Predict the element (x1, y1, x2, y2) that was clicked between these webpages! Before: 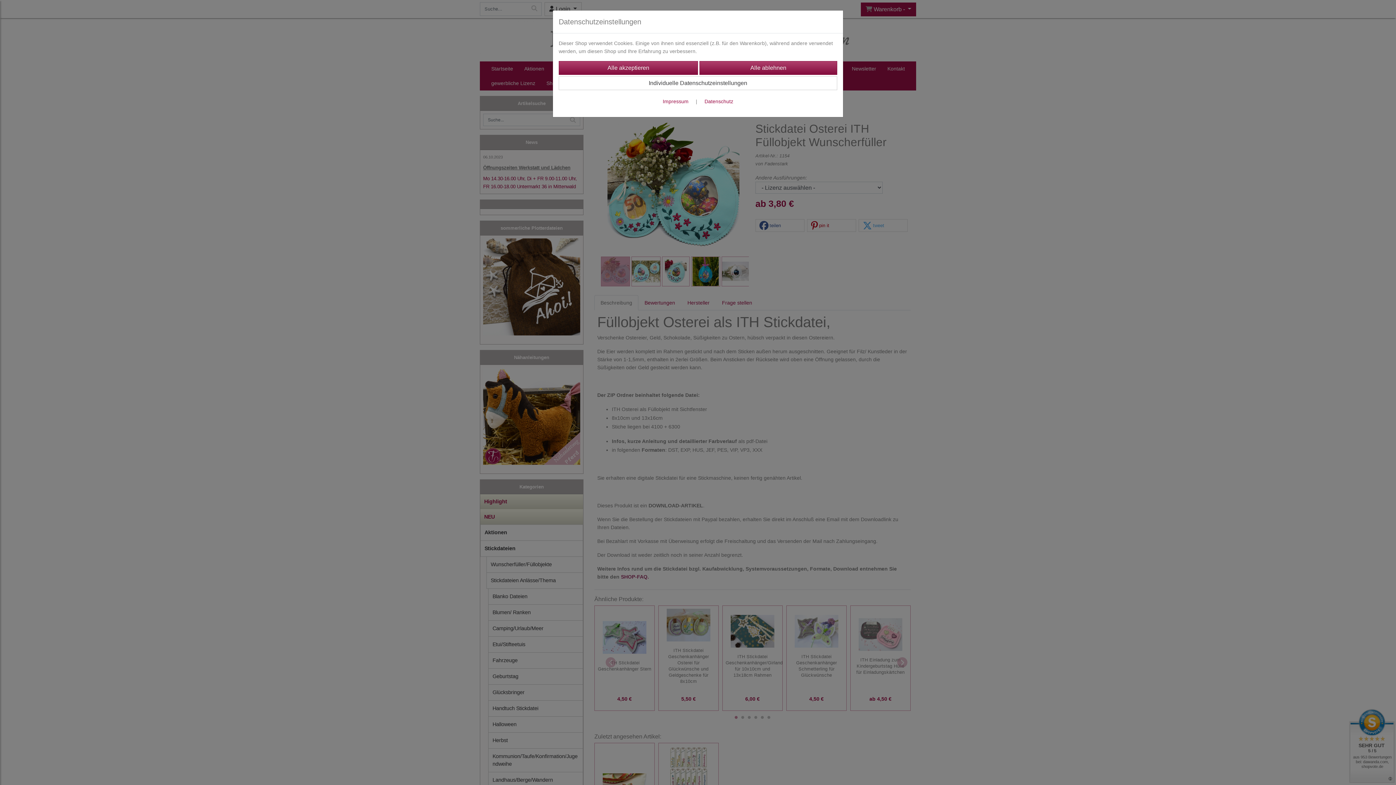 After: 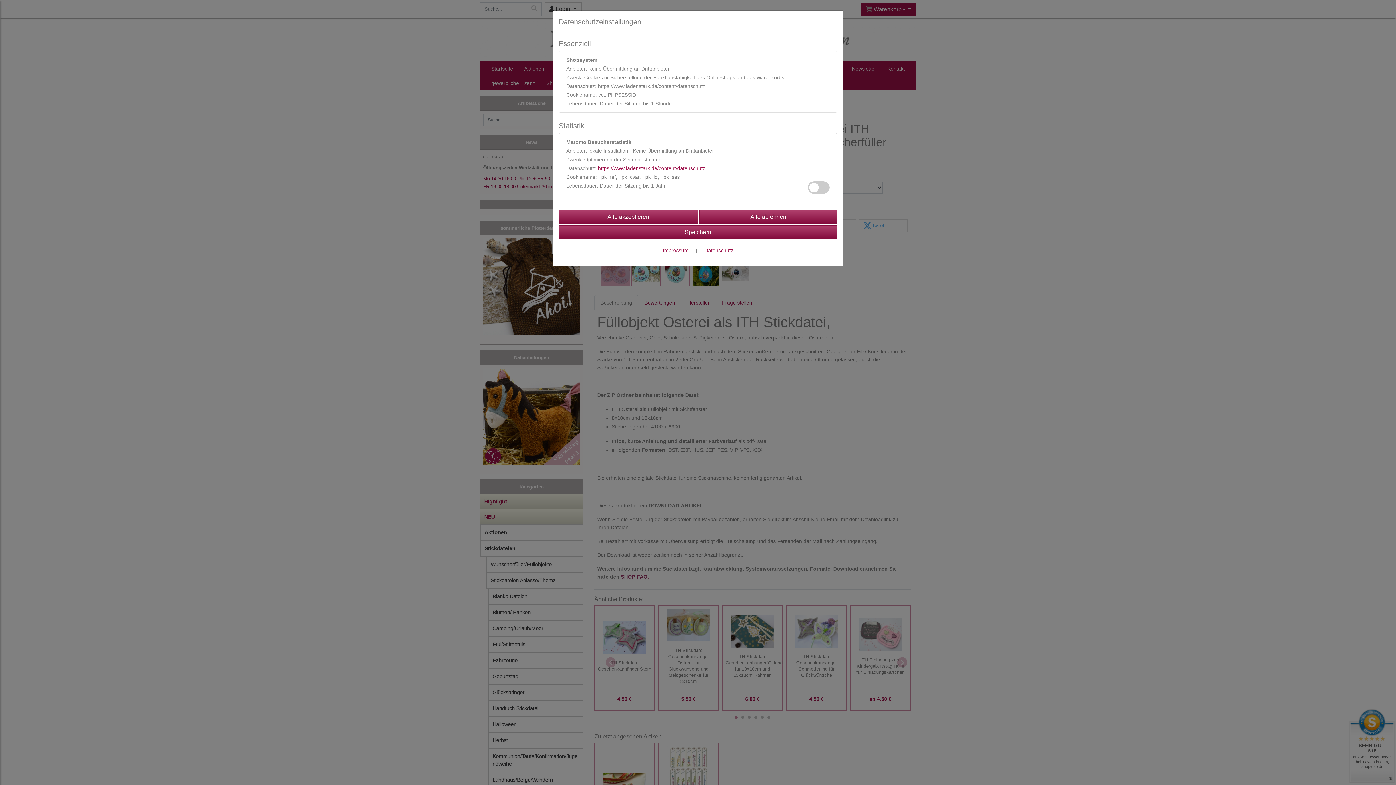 Action: label: Individuelle Datenschutzeinstellungen bbox: (558, 76, 837, 90)